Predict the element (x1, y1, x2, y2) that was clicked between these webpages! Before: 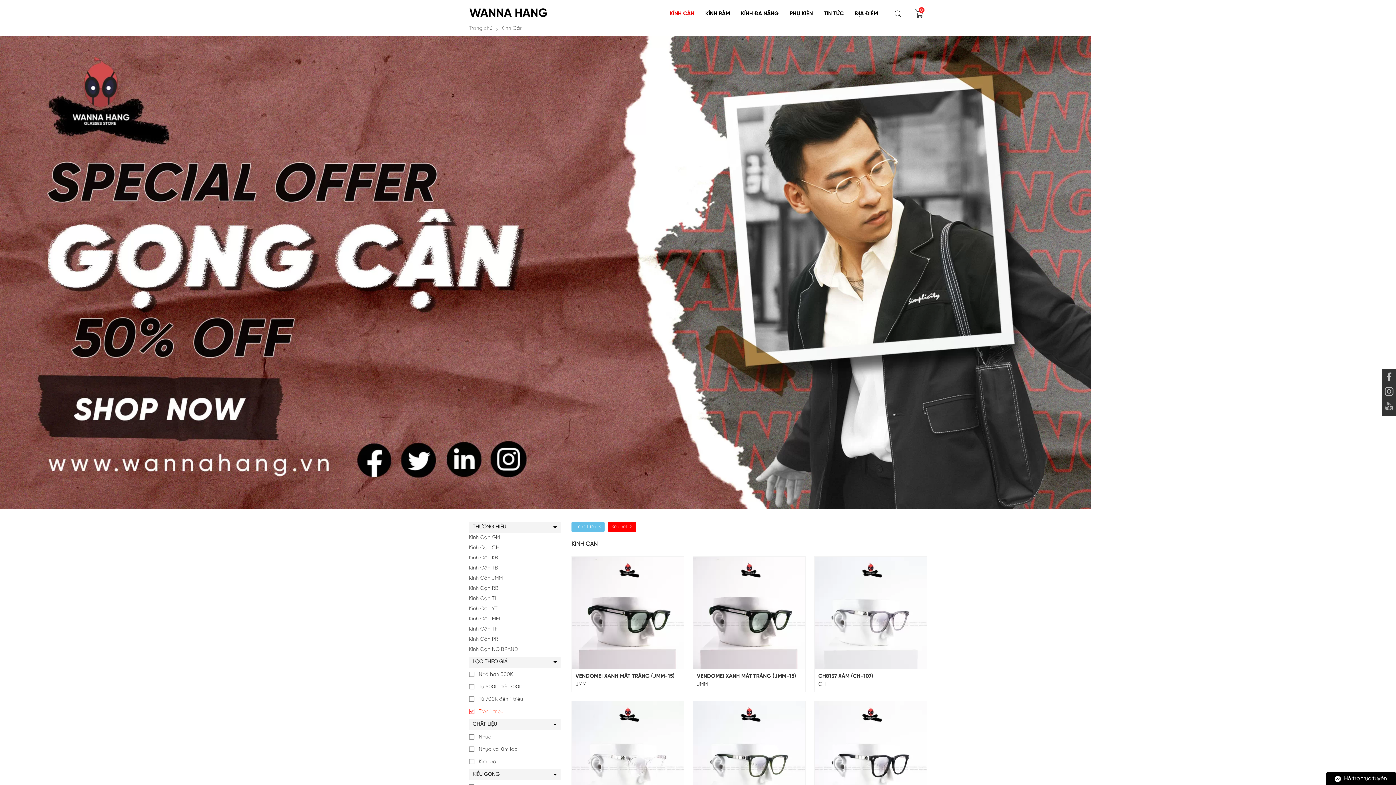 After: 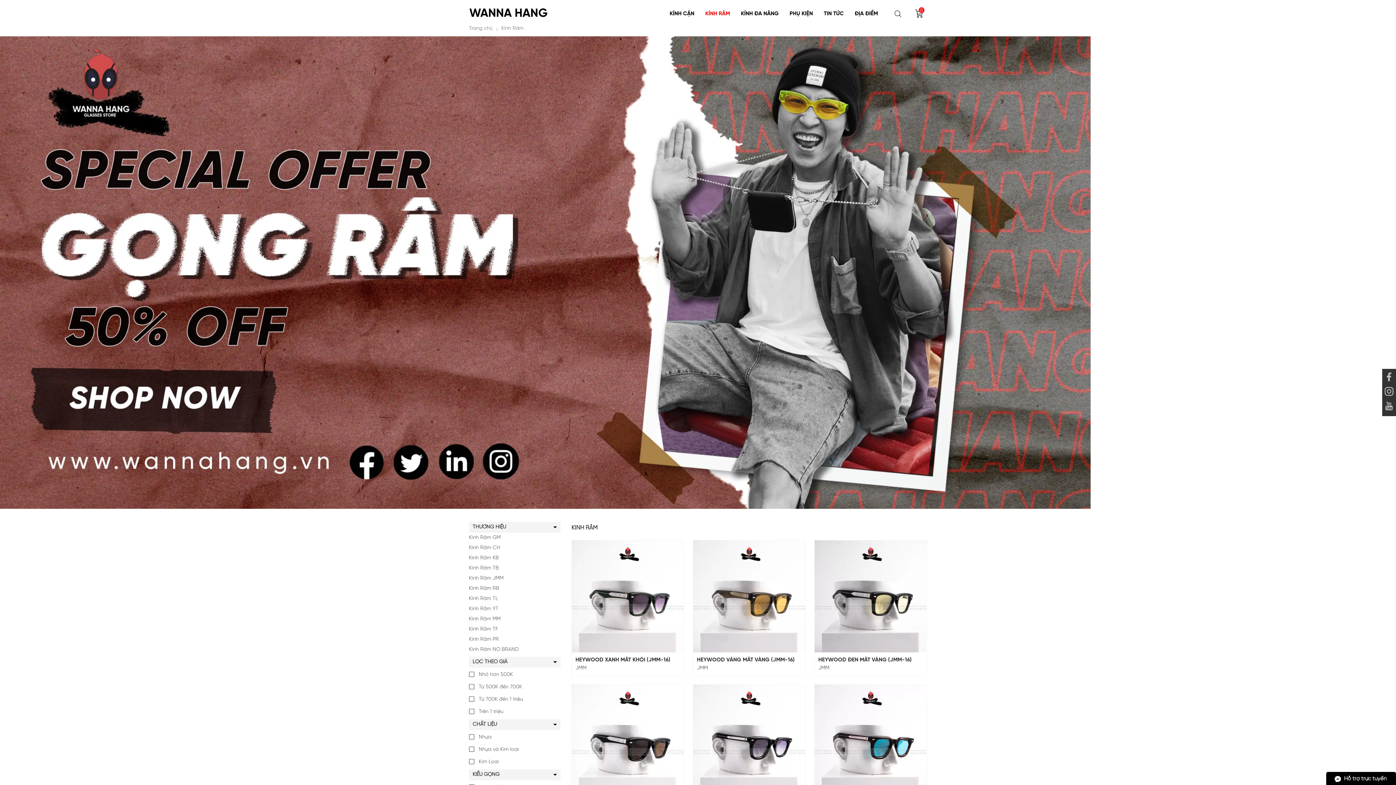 Action: bbox: (701, 6, 733, 20) label: KÍNH RÂM